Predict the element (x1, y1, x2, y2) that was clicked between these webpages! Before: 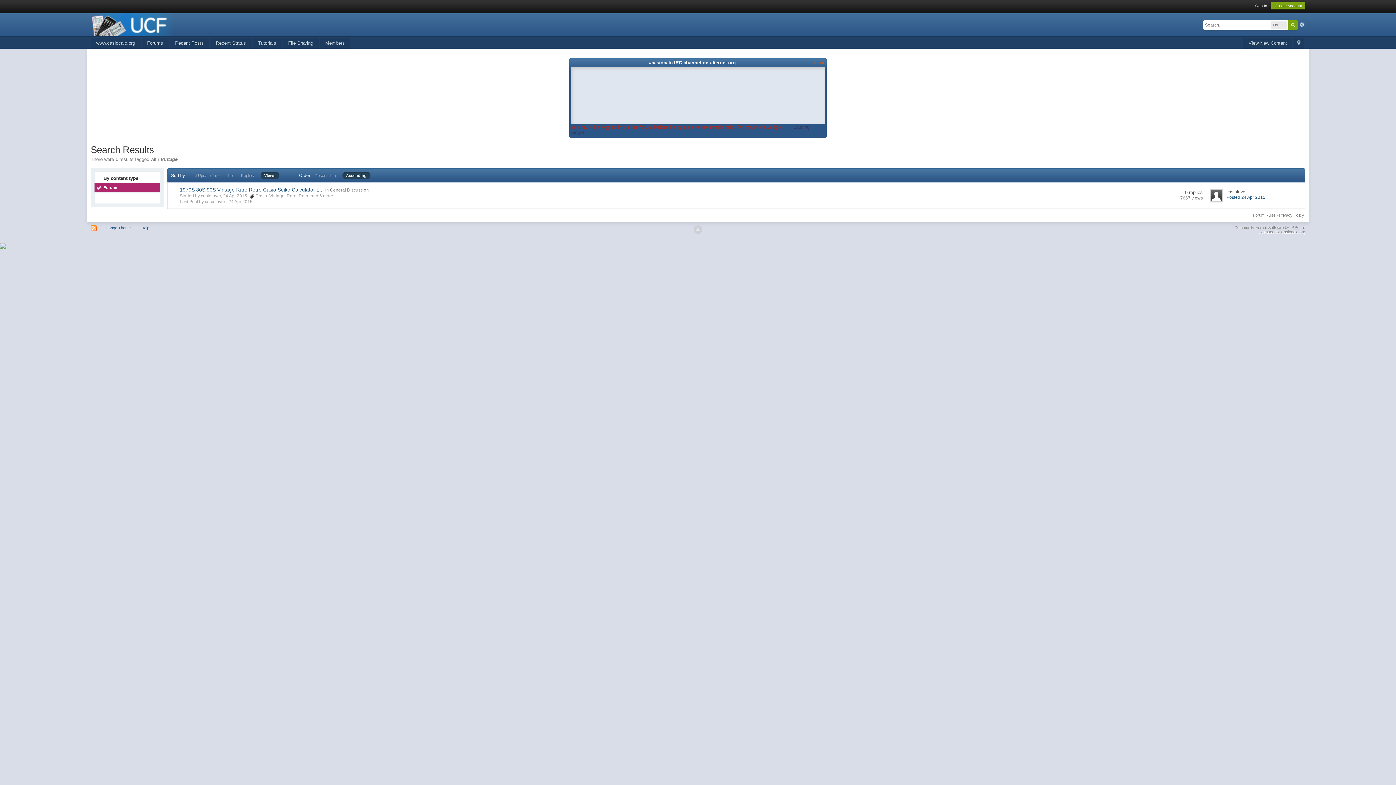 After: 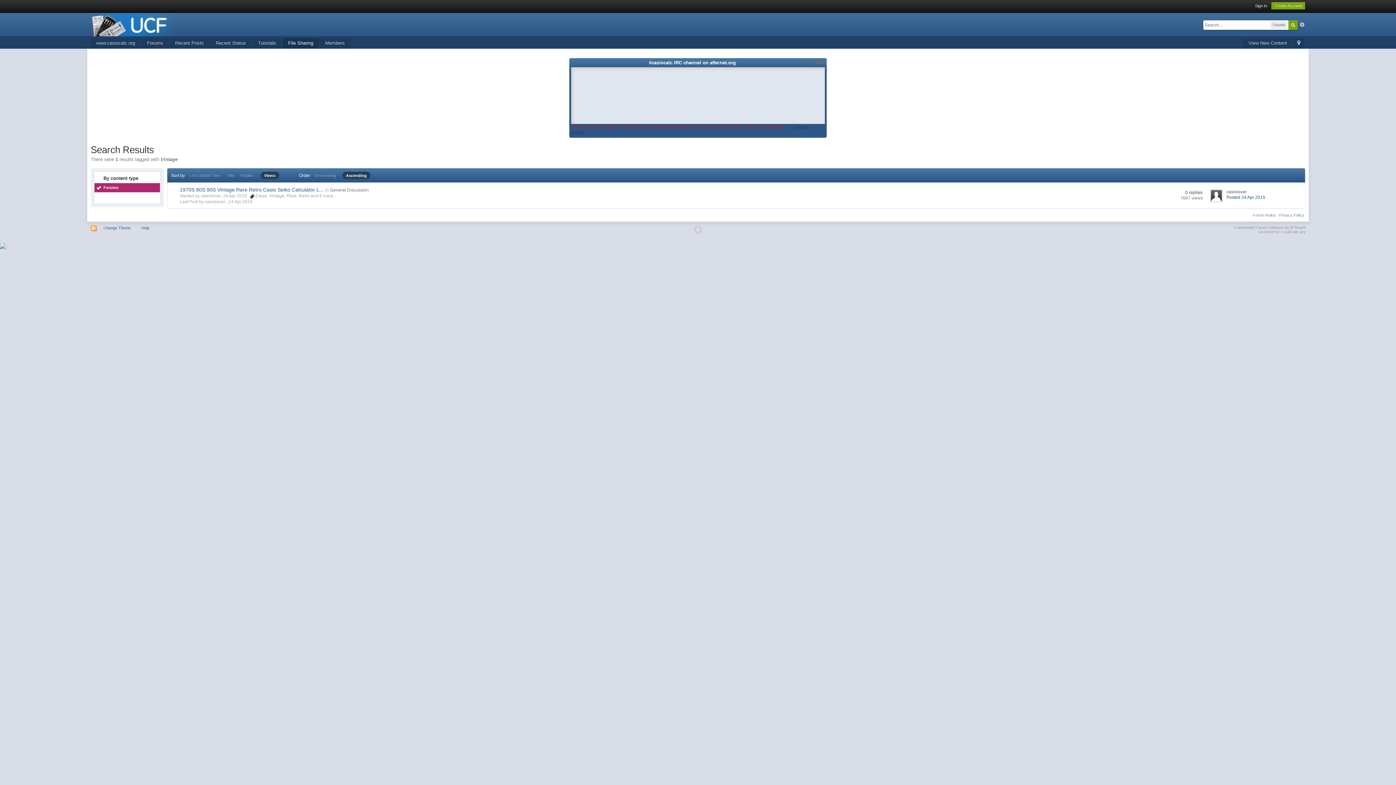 Action: bbox: (282, 38, 318, 48) label: File Sharing